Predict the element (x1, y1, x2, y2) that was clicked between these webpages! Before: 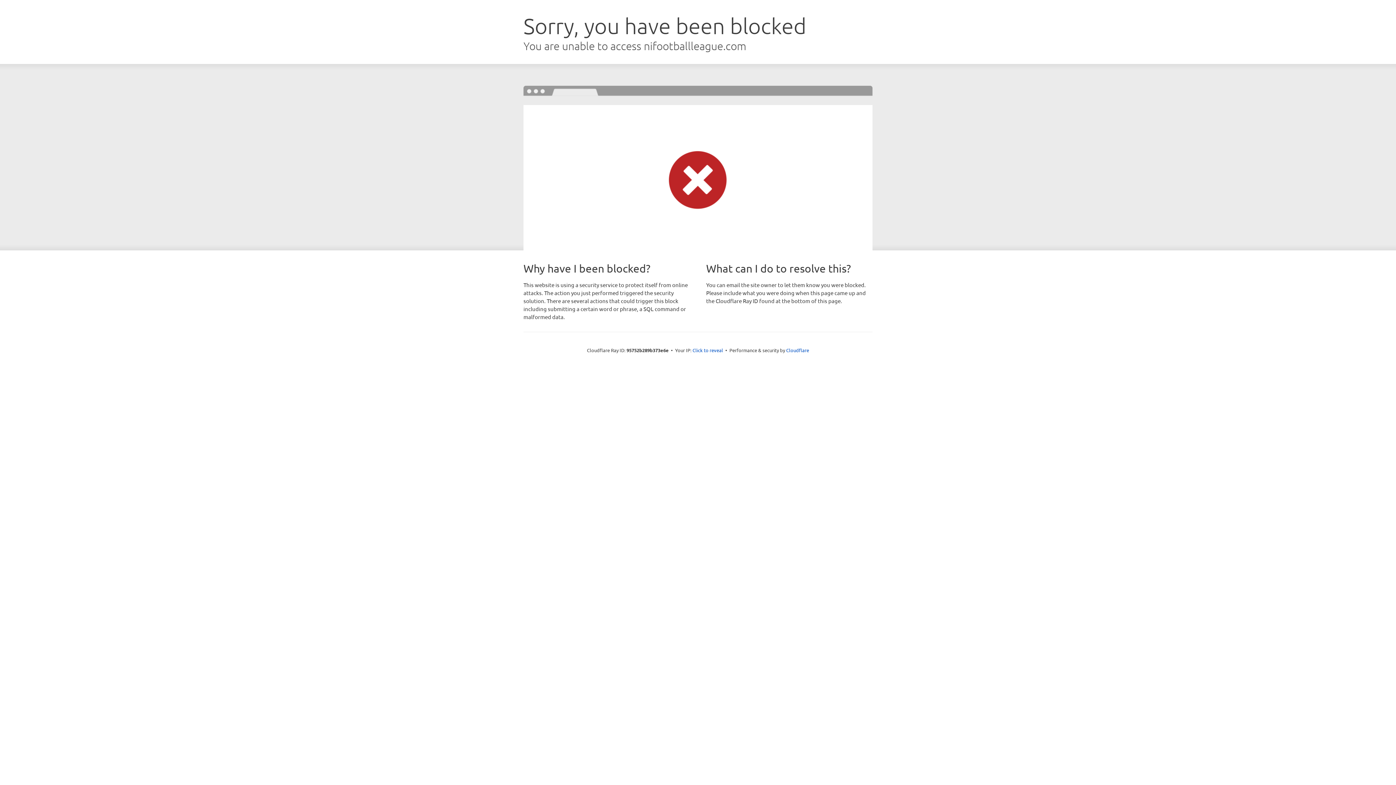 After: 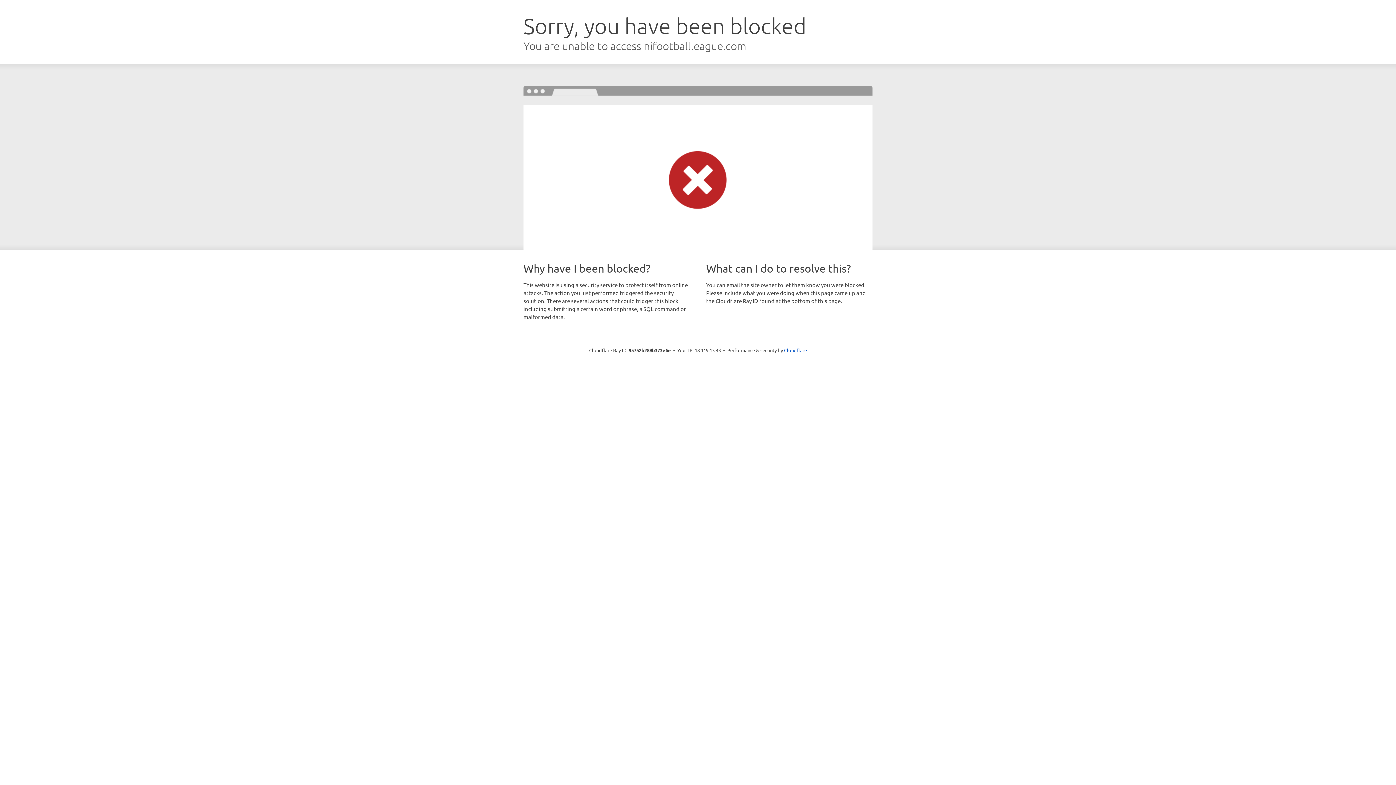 Action: bbox: (692, 346, 723, 353) label: Click to reveal